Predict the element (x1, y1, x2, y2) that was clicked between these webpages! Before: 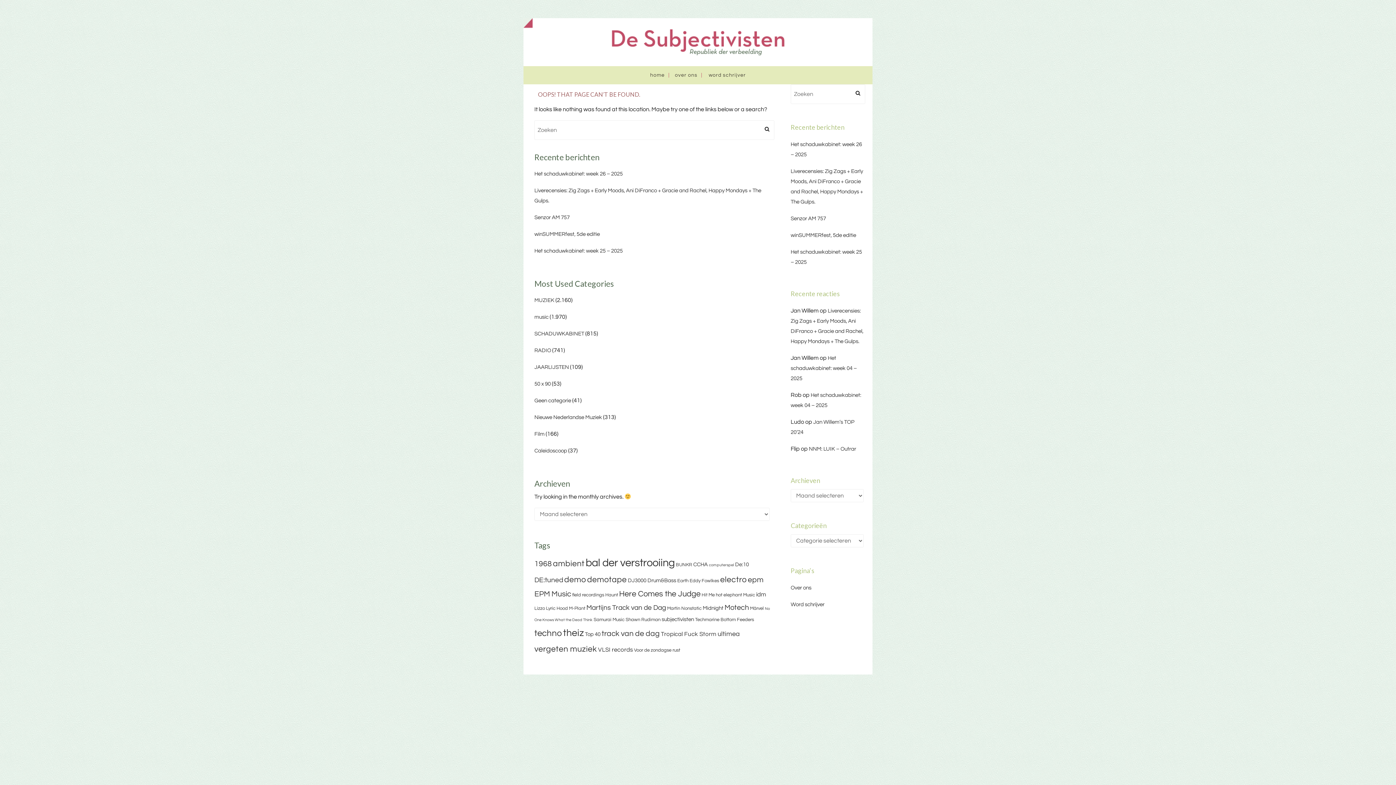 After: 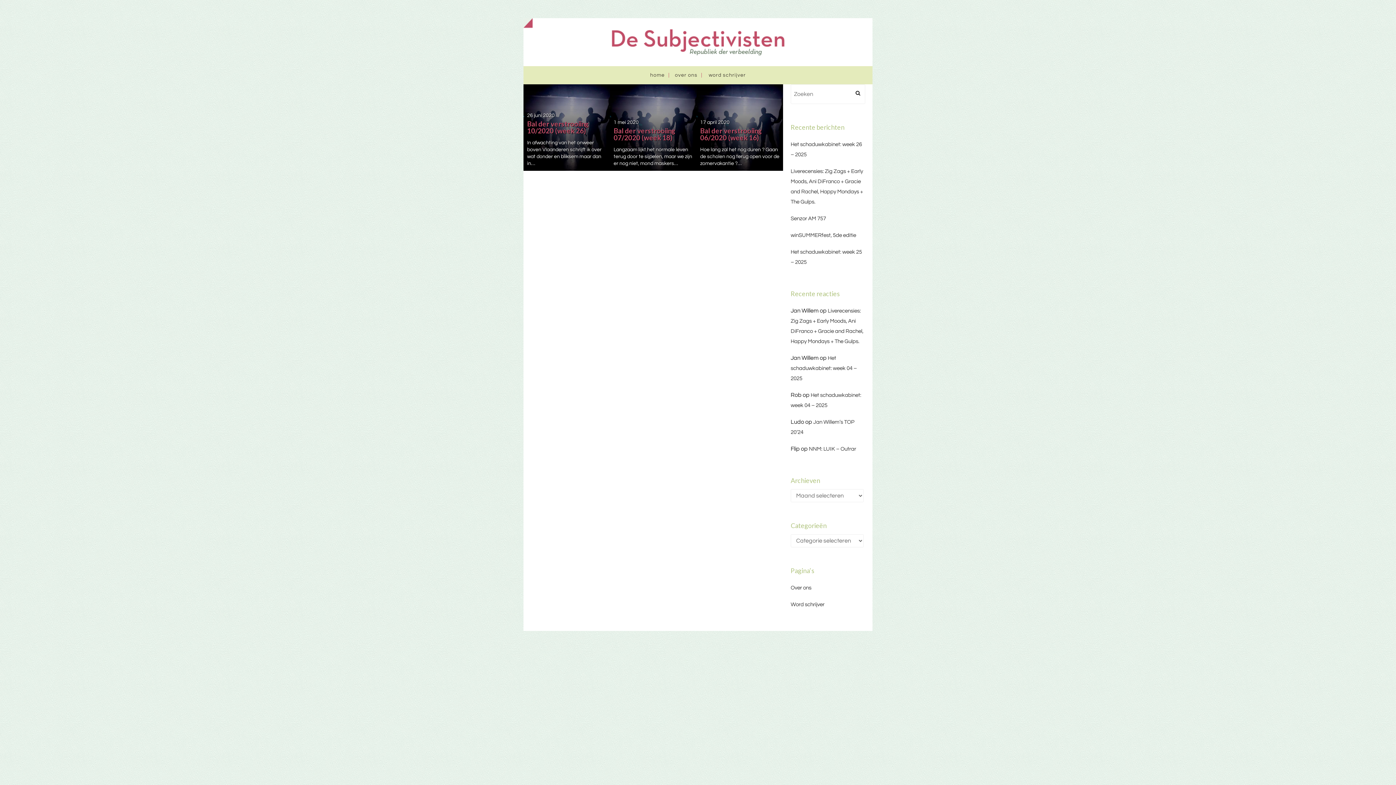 Action: label: Eddy Fowlkes (3 items) bbox: (689, 578, 719, 583)